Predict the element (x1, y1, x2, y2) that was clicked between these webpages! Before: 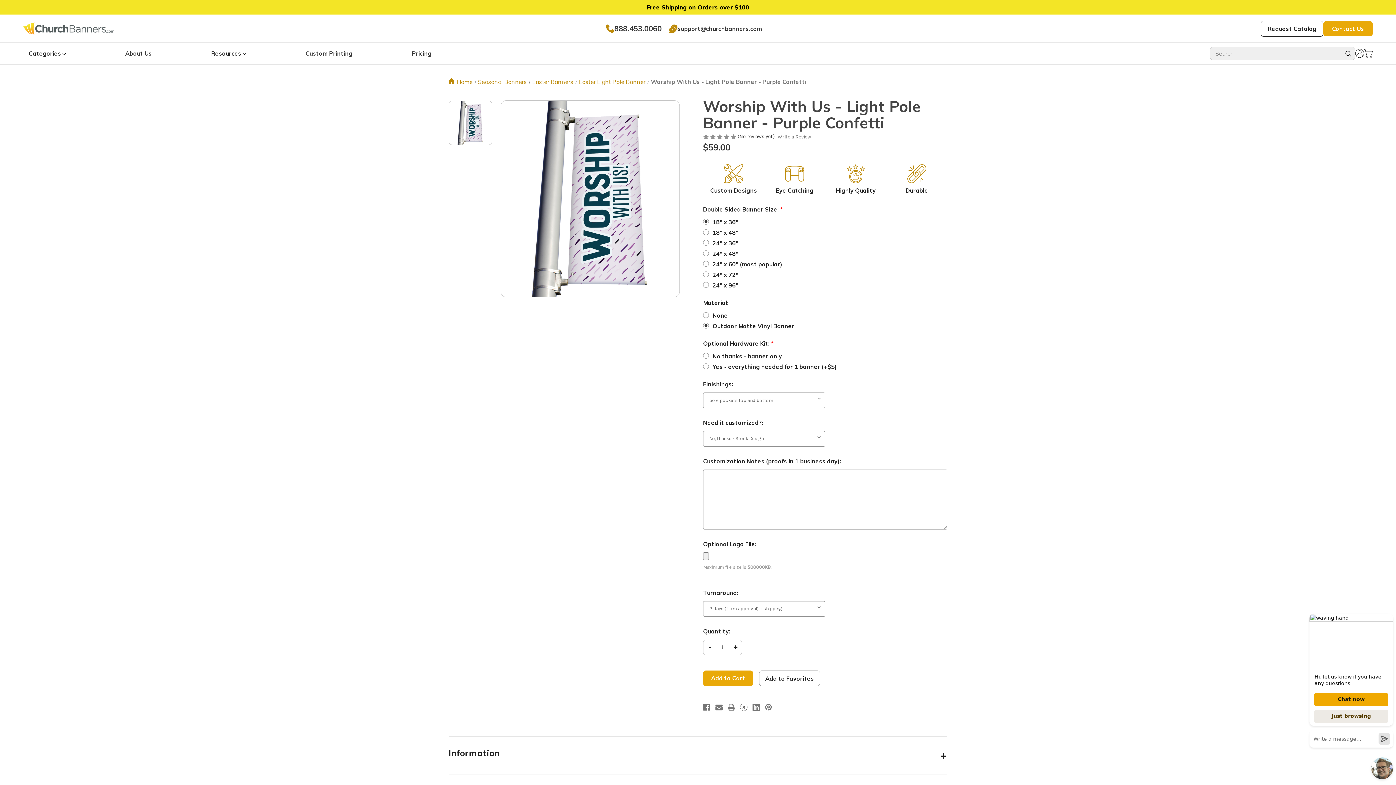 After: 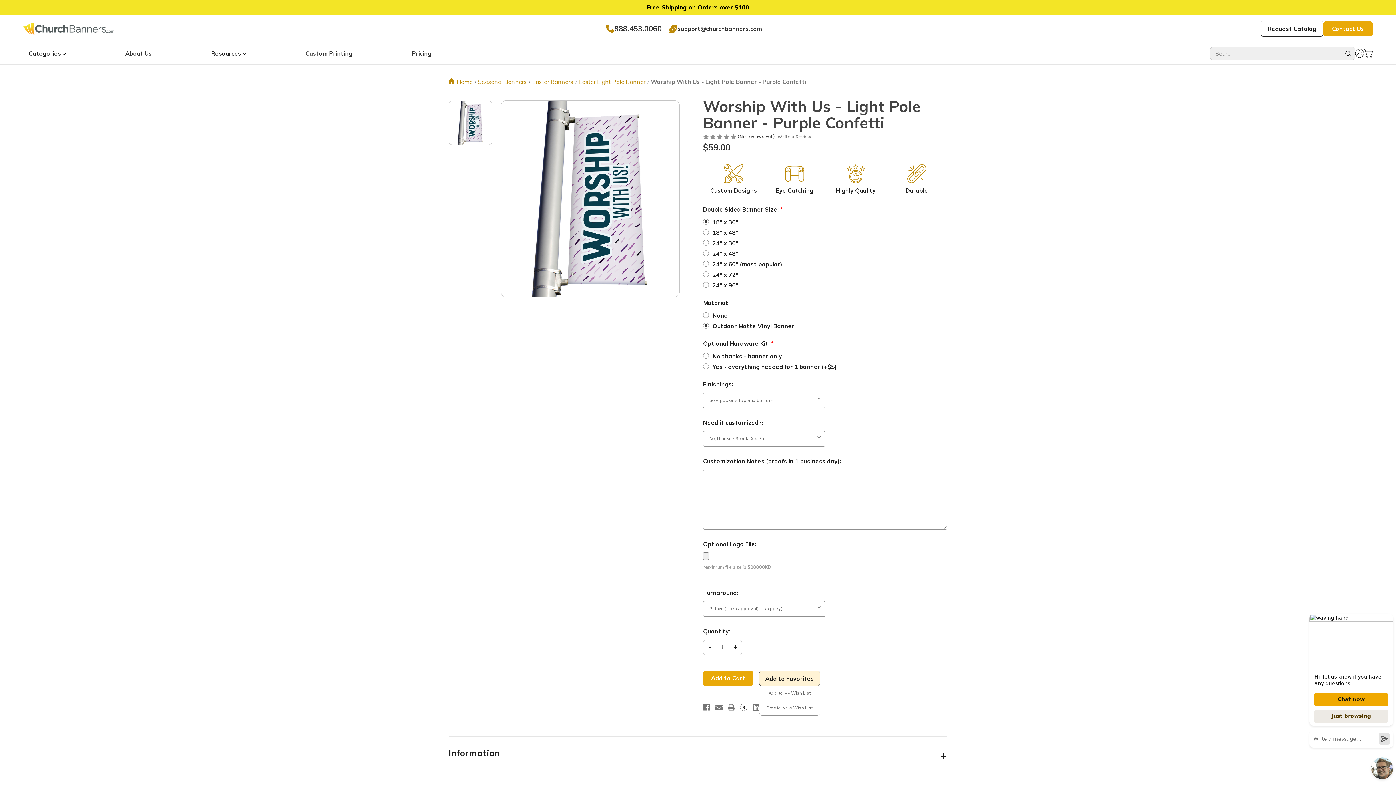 Action: bbox: (759, 670, 820, 686) label: Add to Favorites